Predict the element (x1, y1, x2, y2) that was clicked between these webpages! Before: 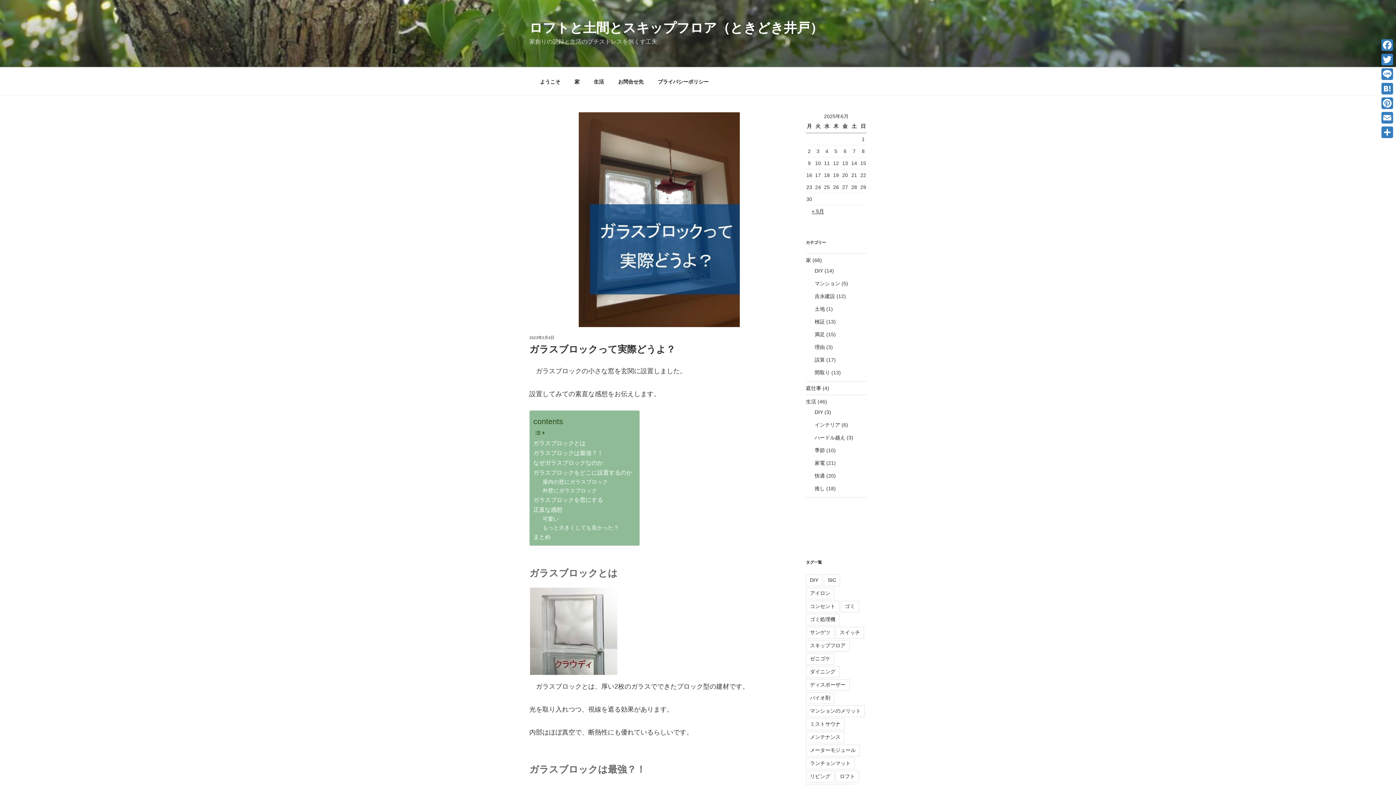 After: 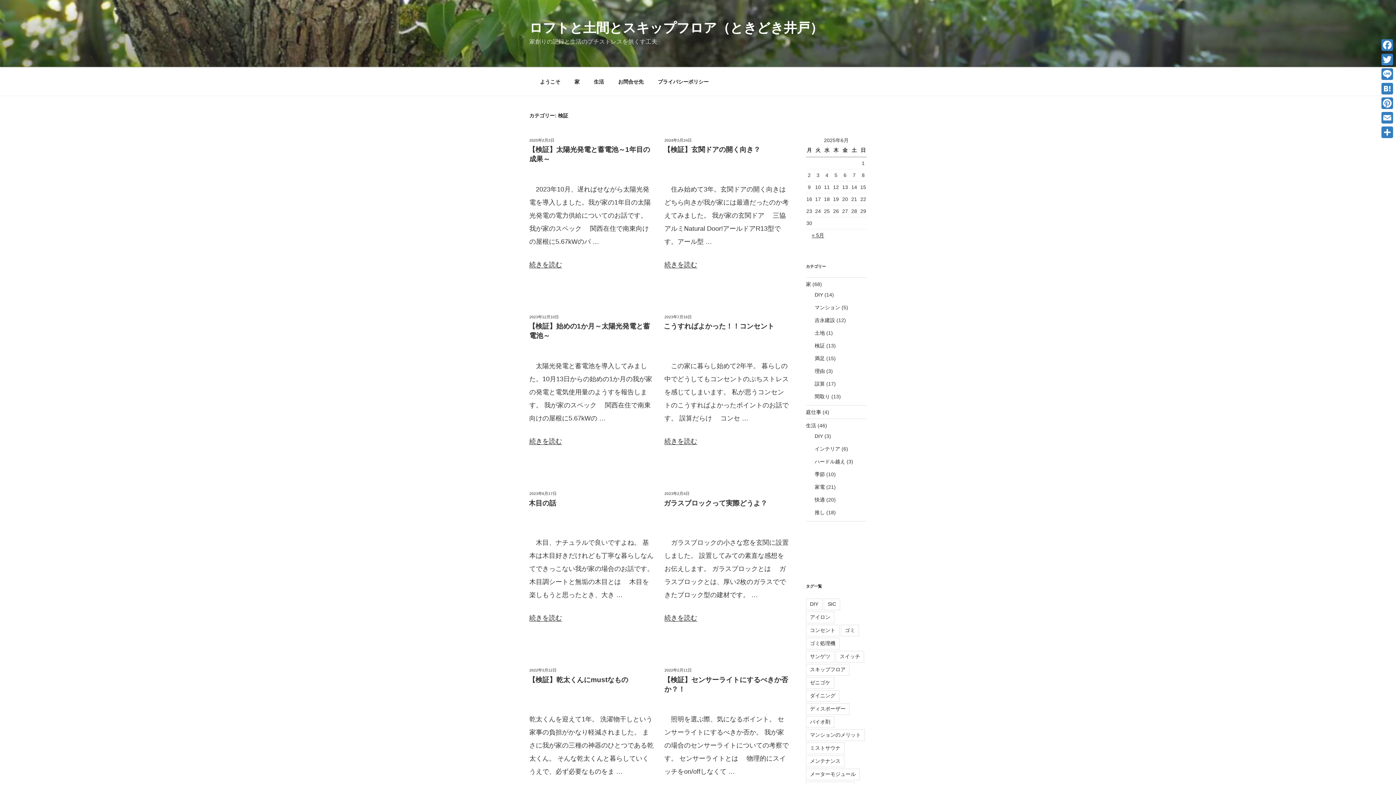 Action: bbox: (814, 318, 825, 324) label: 検証